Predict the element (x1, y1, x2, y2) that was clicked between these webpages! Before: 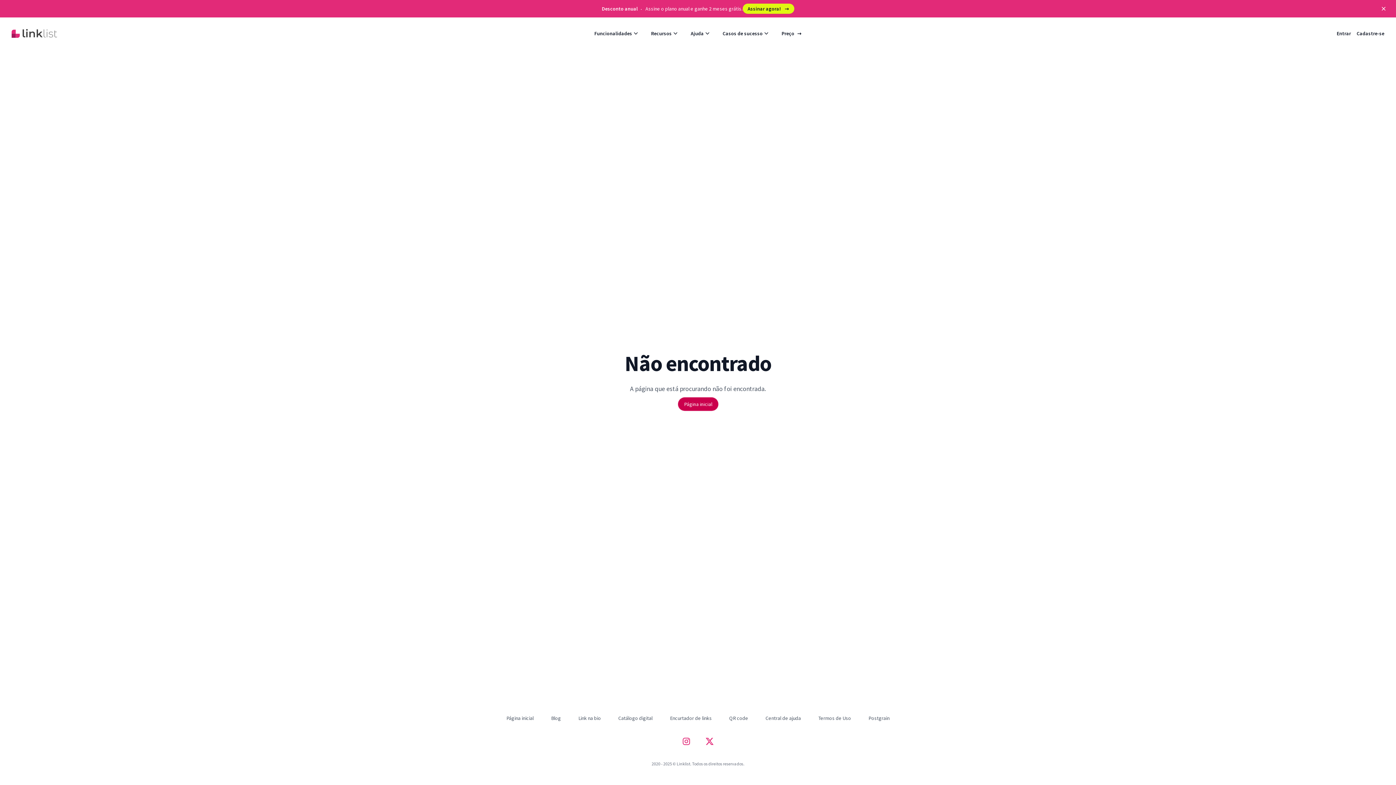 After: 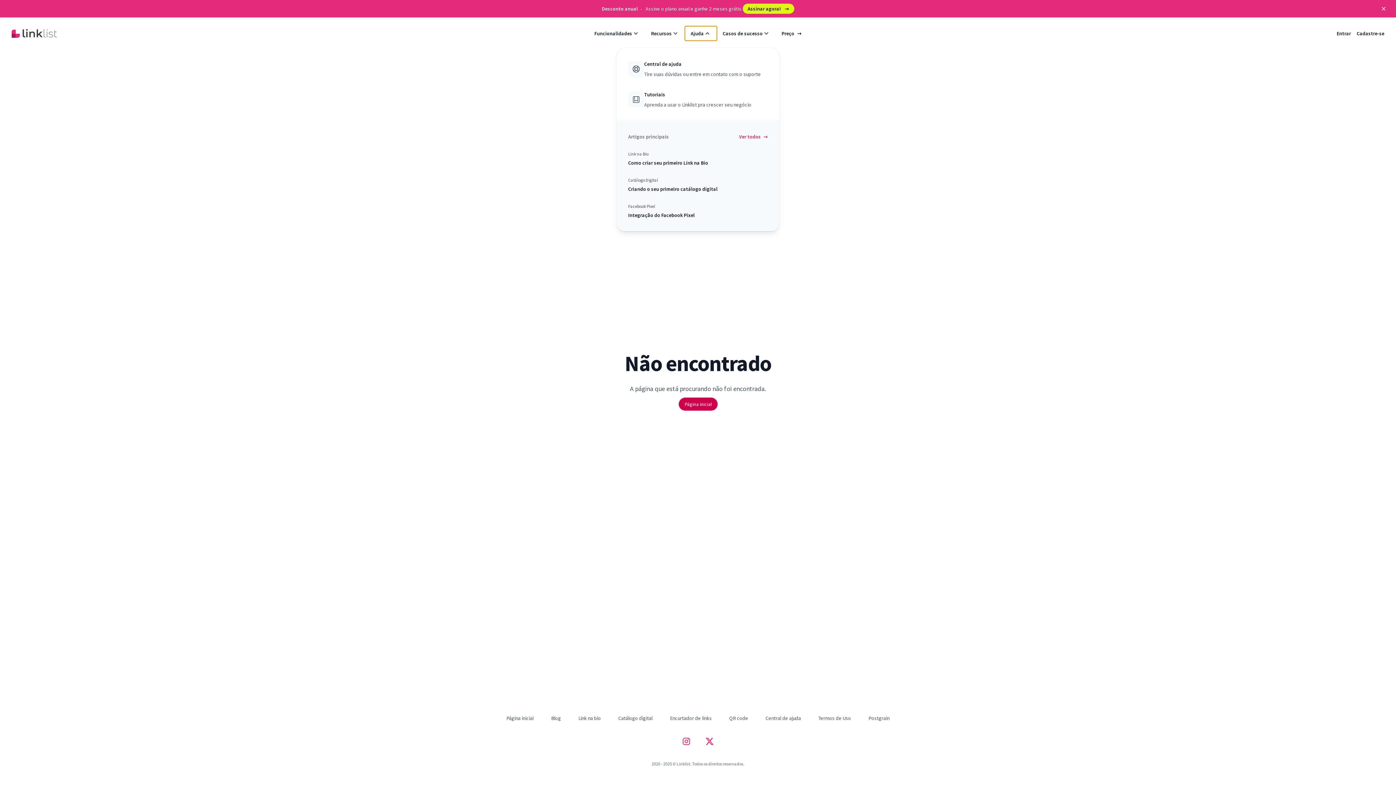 Action: label: Ajuda bbox: (685, 26, 717, 40)